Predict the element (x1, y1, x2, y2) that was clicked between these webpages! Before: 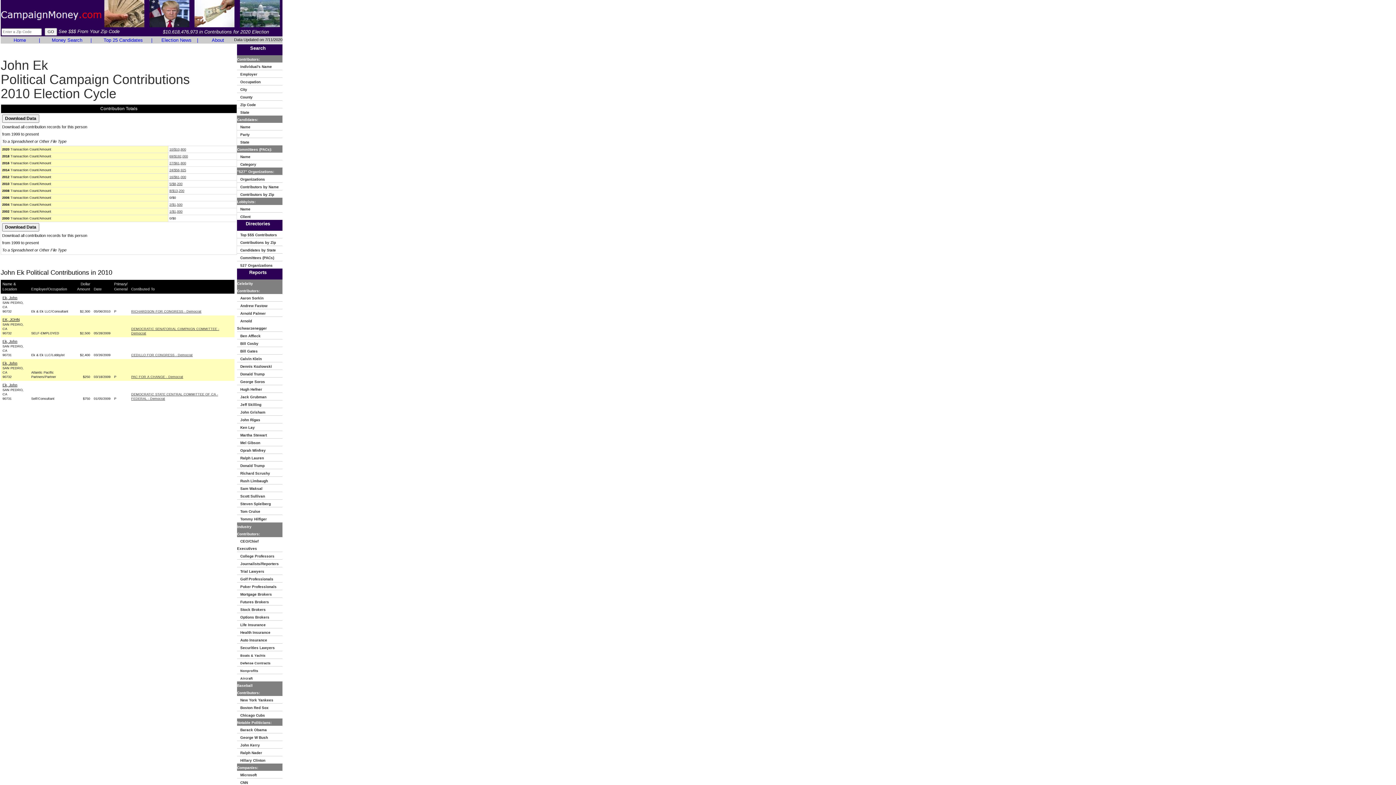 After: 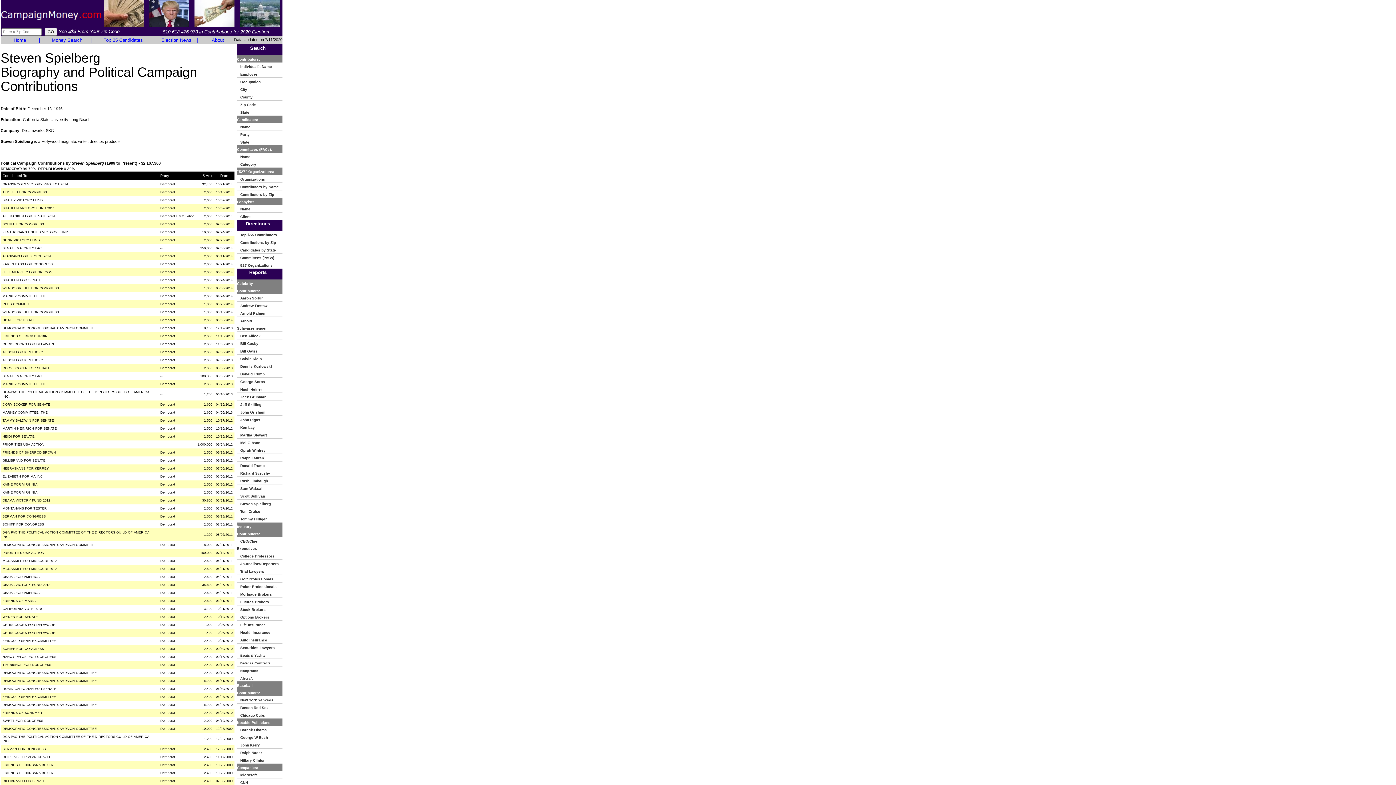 Action: bbox: (237, 500, 274, 506) label:    Steven Spielberg